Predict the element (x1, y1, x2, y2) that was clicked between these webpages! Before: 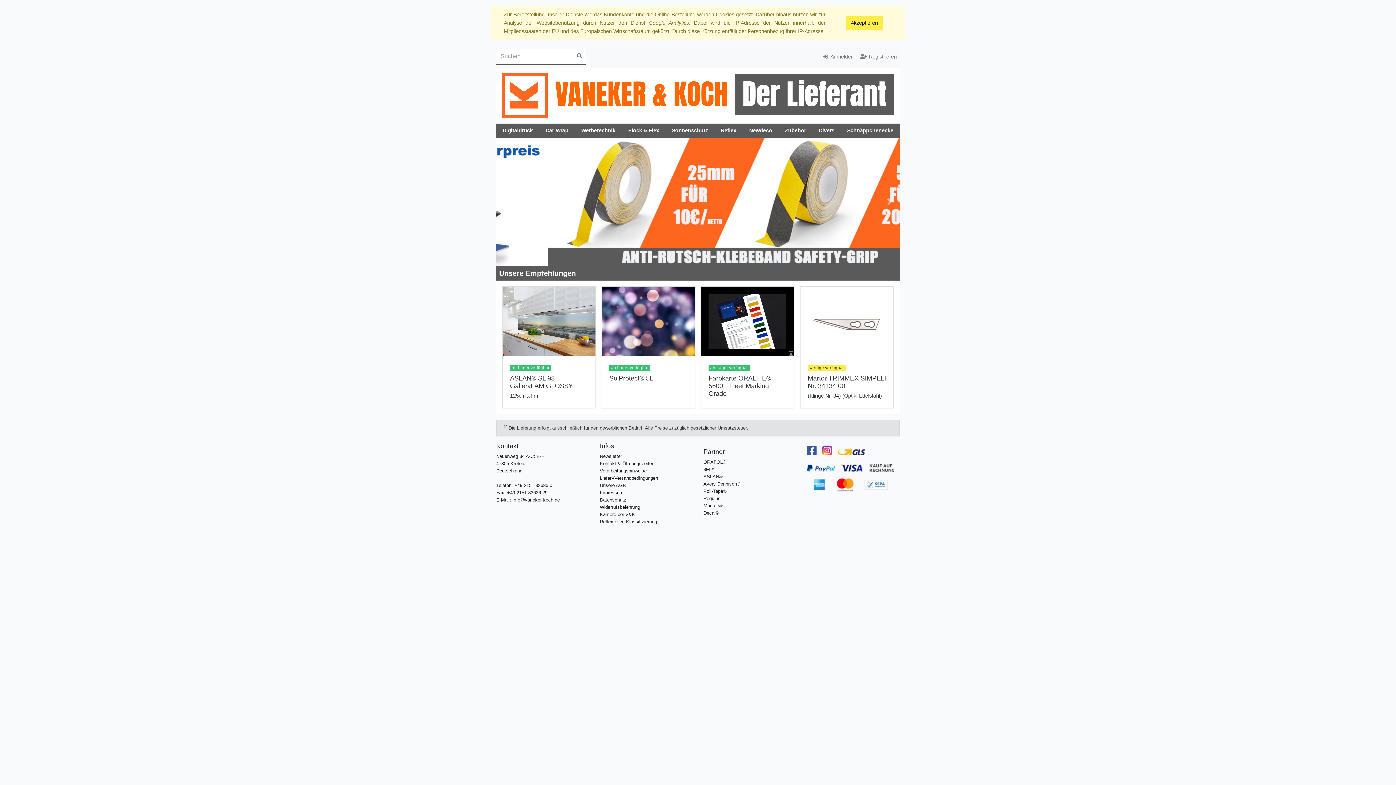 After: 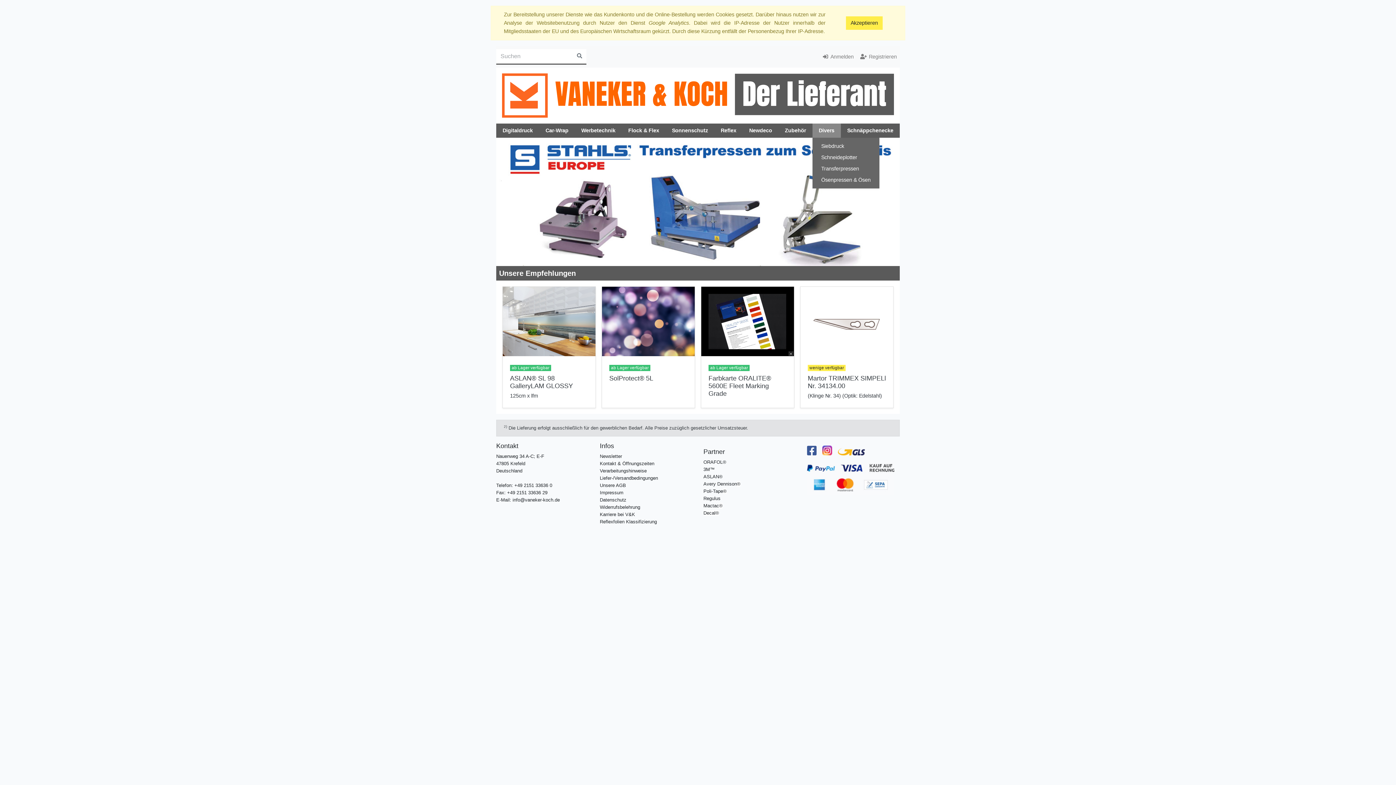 Action: bbox: (812, 123, 841, 137) label: Divers